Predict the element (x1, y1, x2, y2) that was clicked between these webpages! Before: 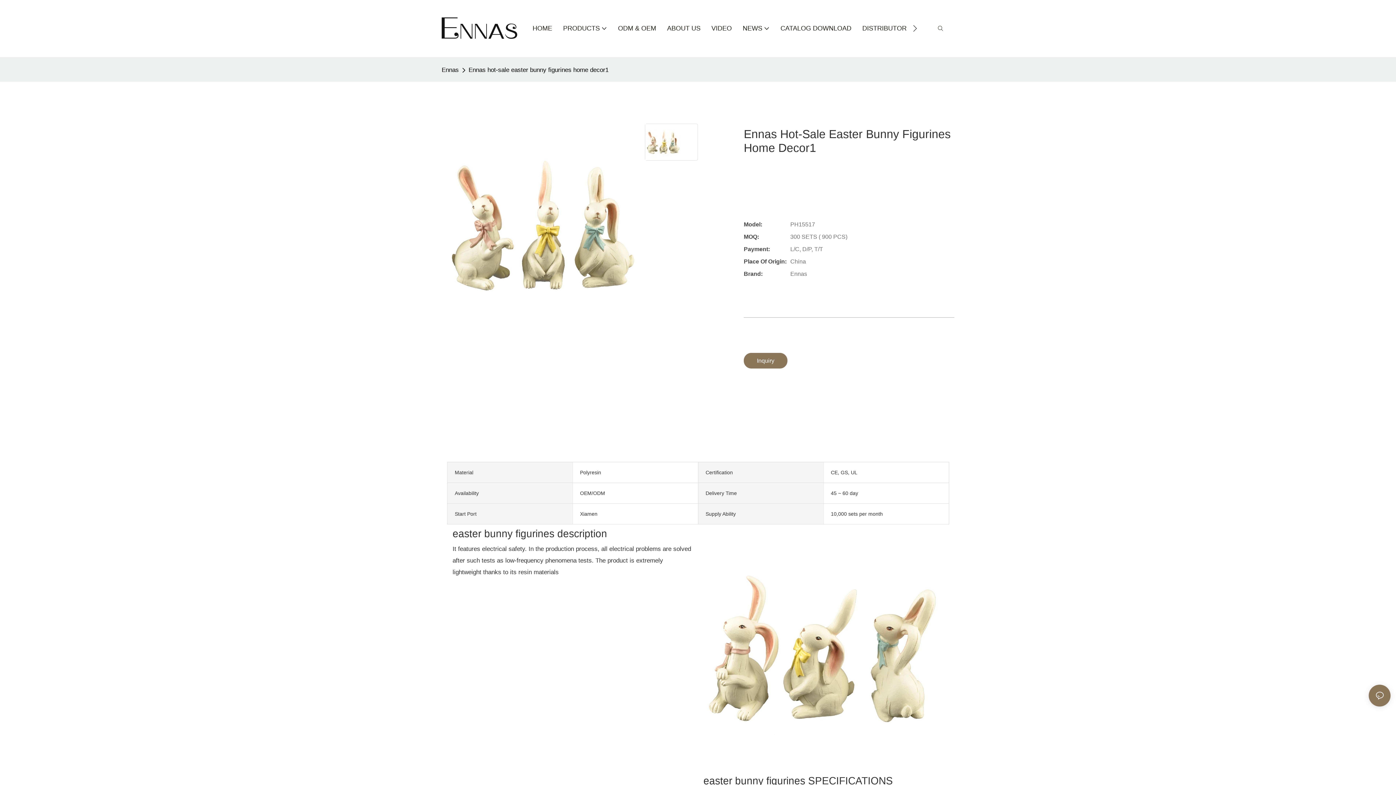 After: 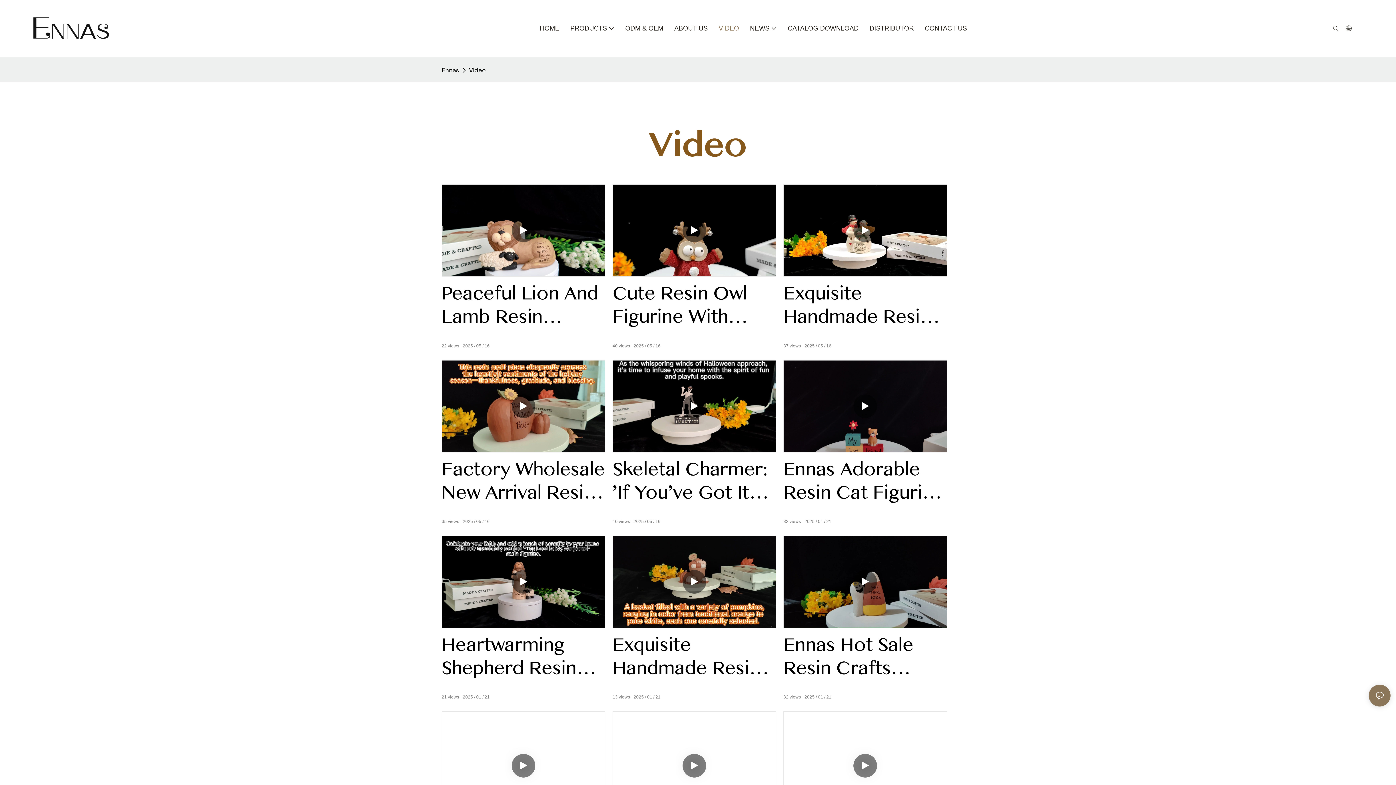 Action: bbox: (711, 23, 732, 33) label: VIDEO